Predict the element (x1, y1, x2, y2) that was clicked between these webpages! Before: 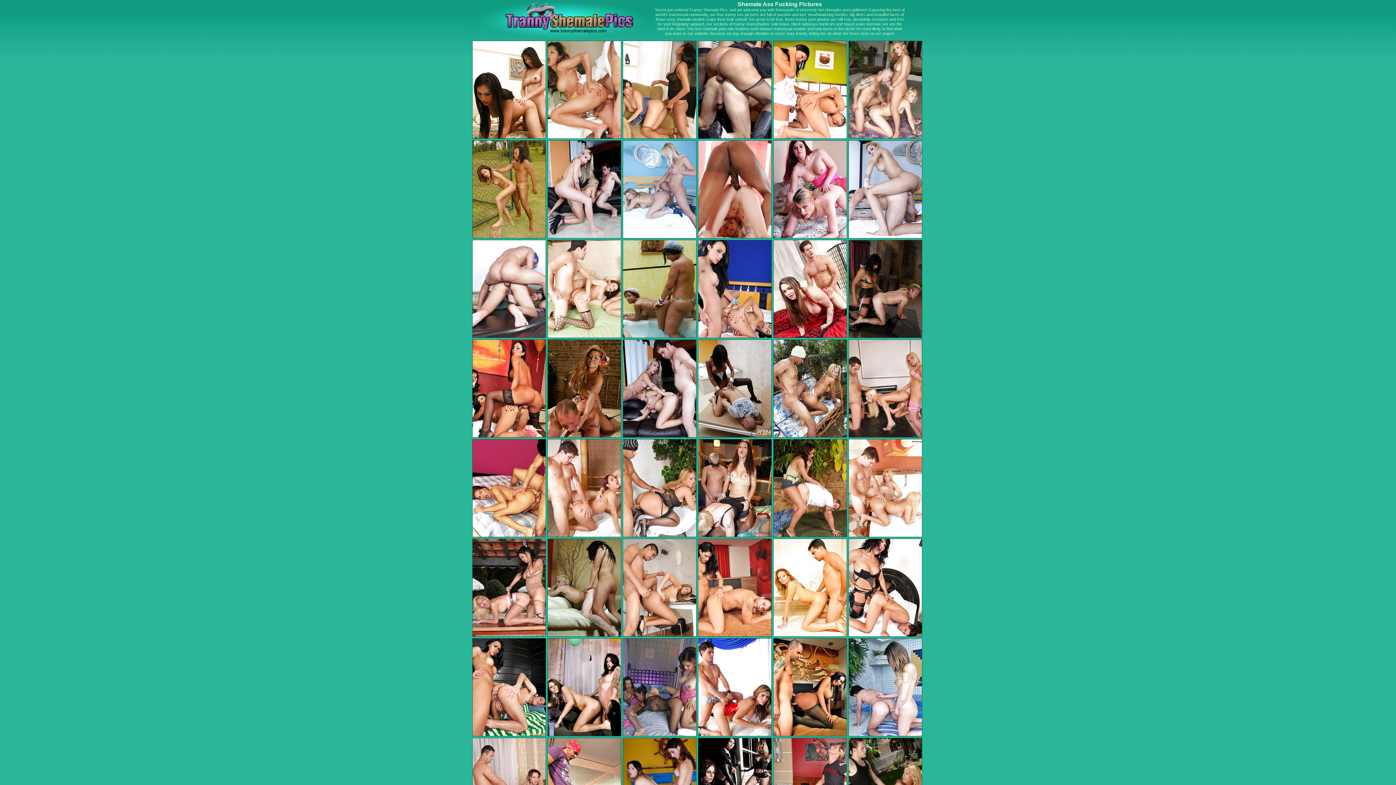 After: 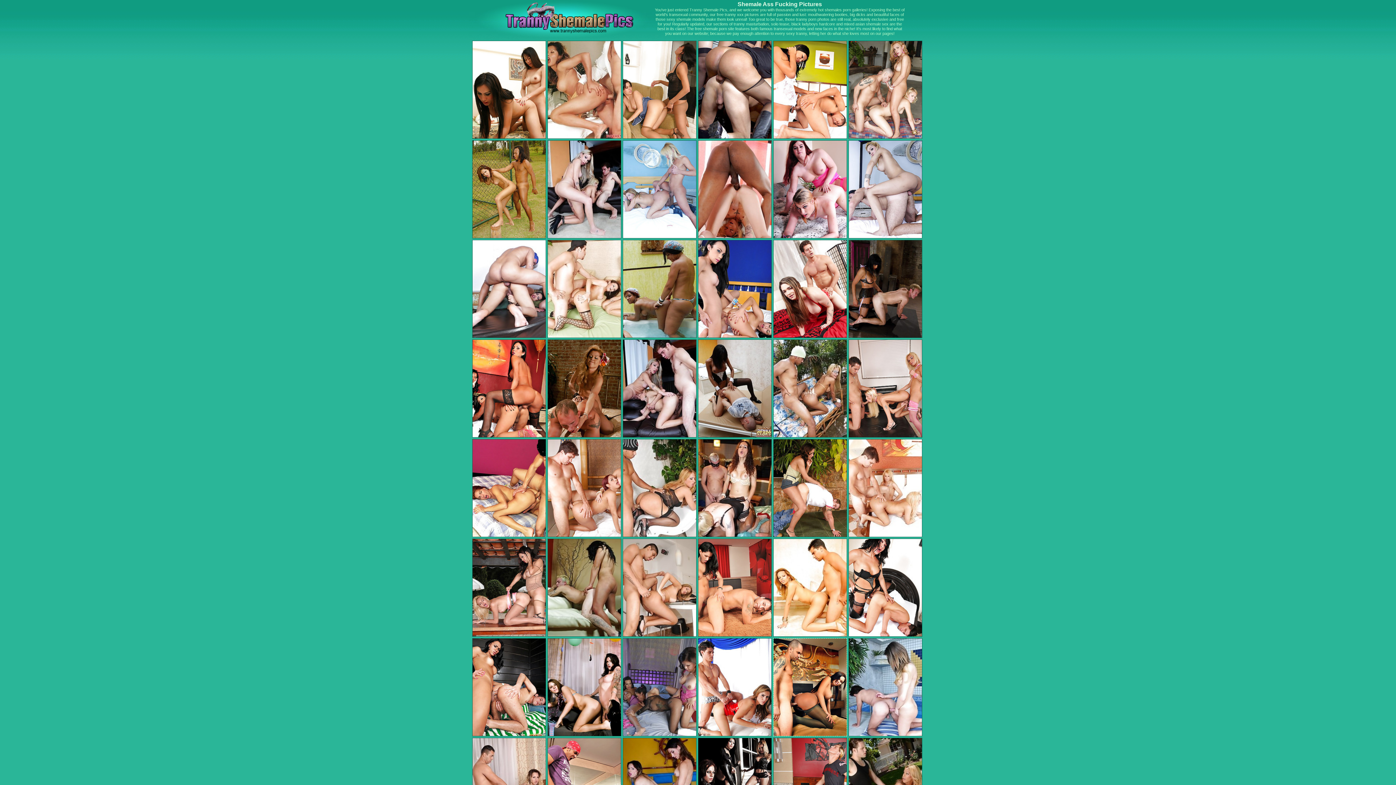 Action: bbox: (773, 732, 847, 737)